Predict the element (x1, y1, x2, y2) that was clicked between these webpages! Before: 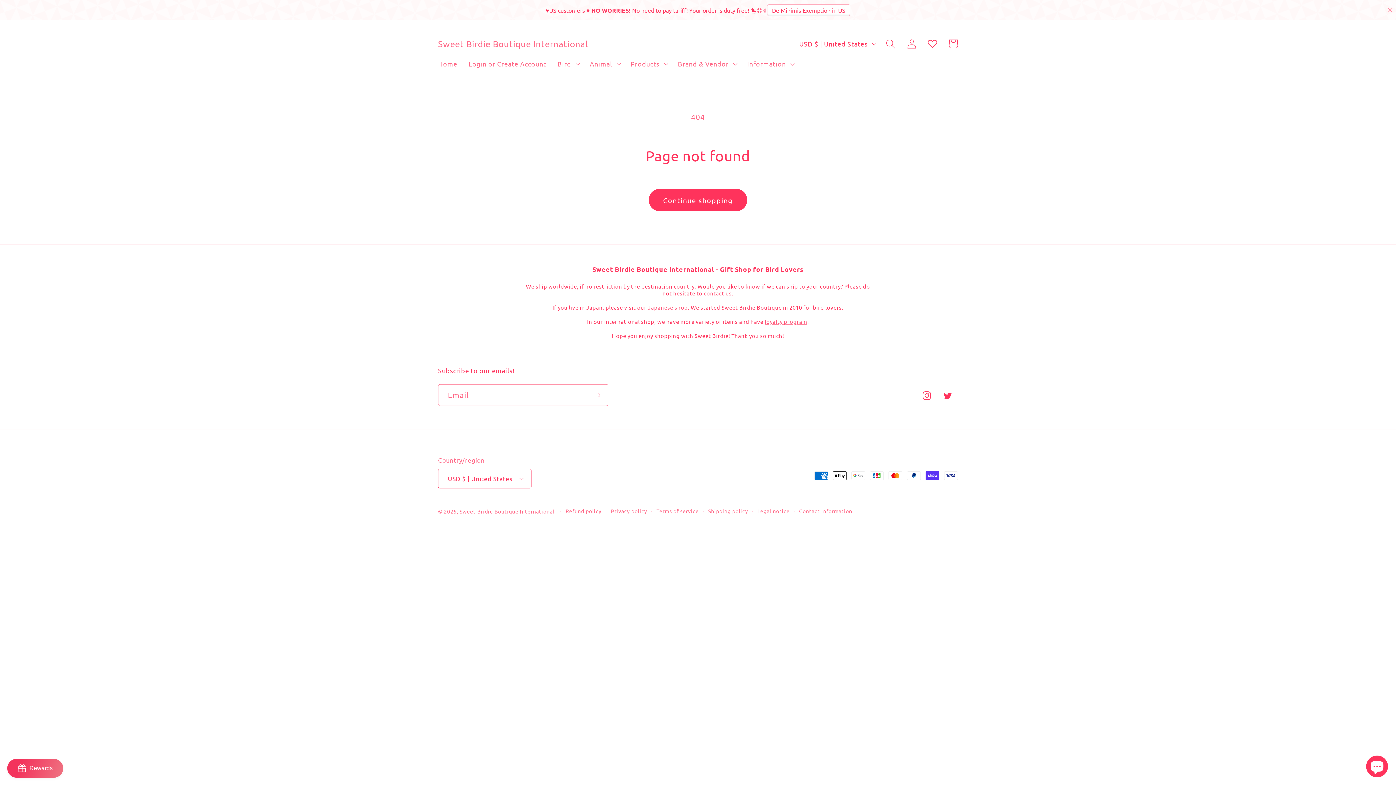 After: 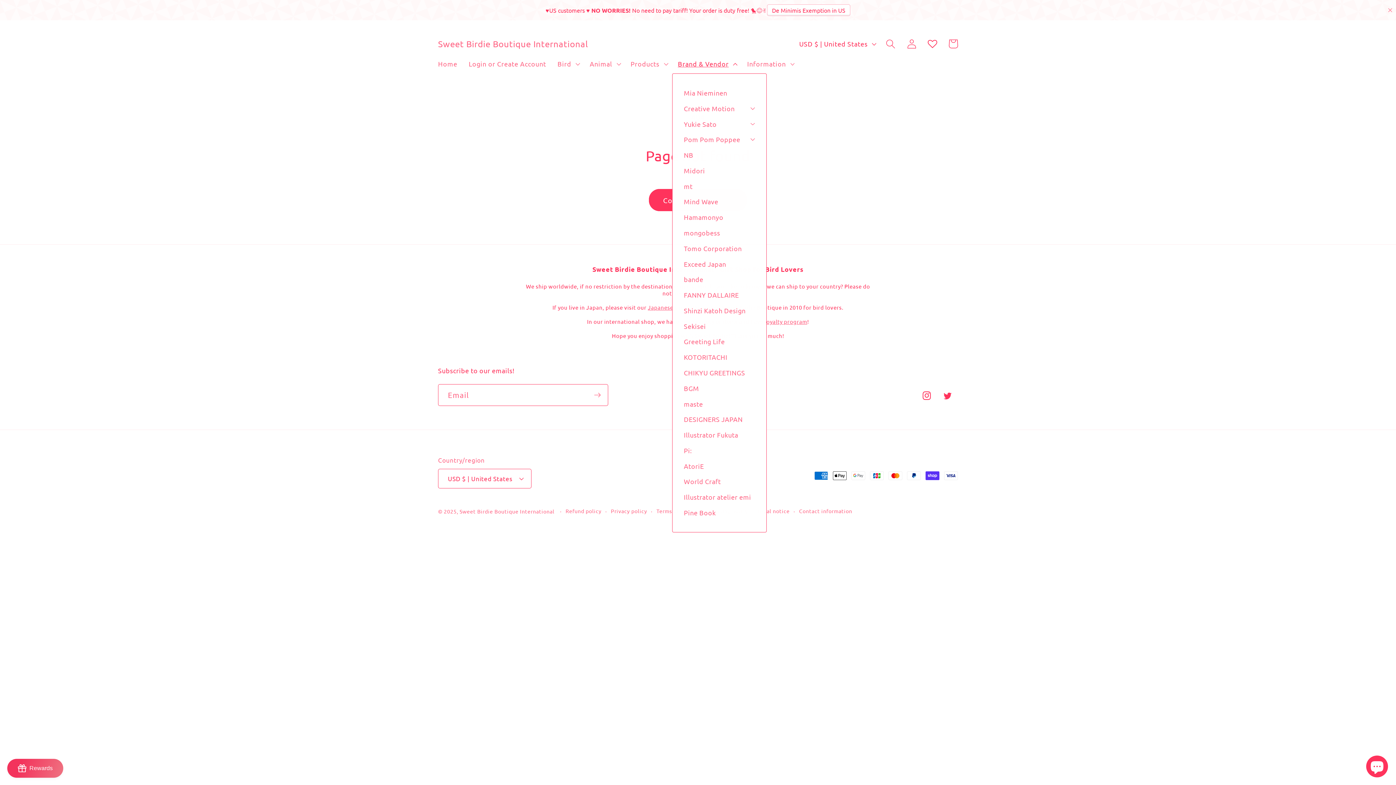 Action: label: Brand & Vendor bbox: (672, 33, 741, 53)